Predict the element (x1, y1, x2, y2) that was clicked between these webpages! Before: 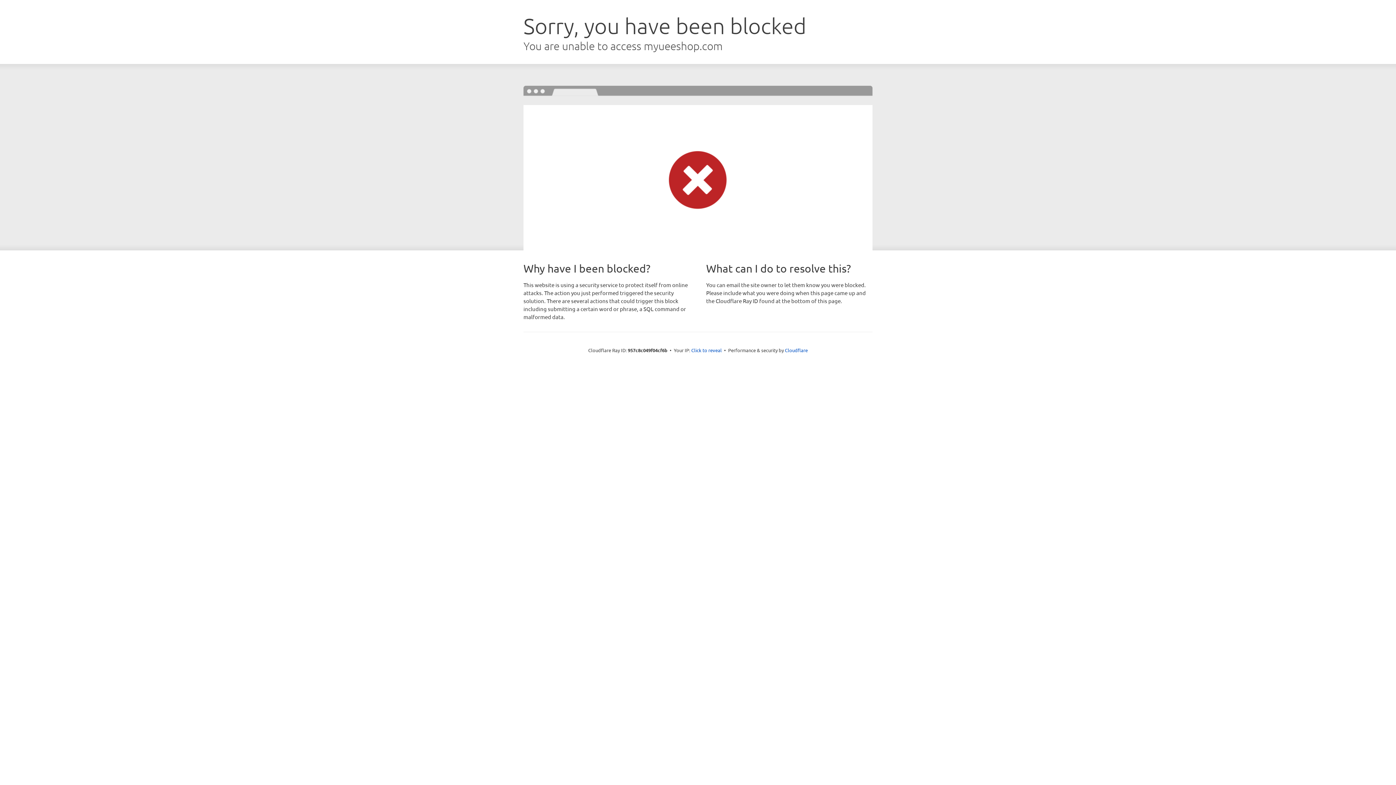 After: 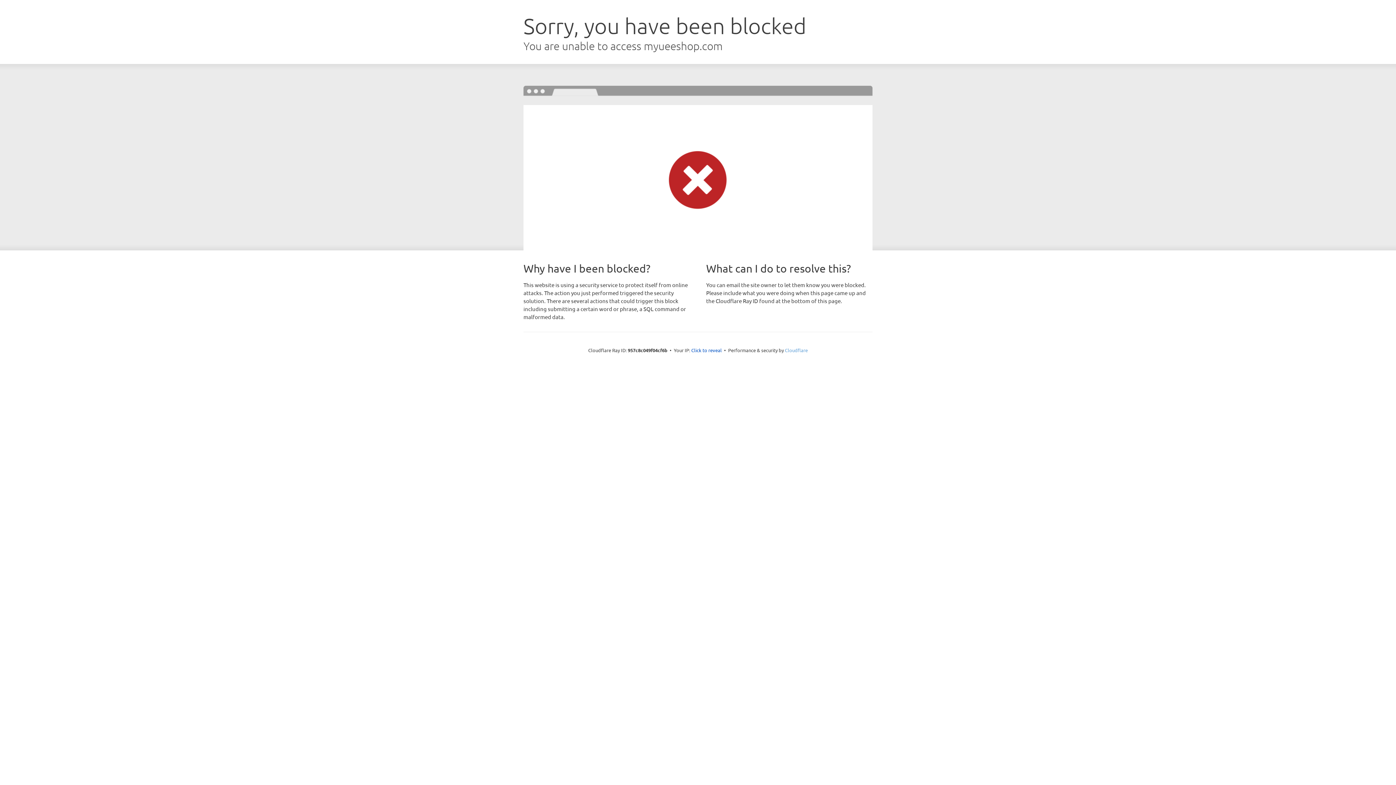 Action: label: Cloudflare bbox: (785, 347, 808, 353)